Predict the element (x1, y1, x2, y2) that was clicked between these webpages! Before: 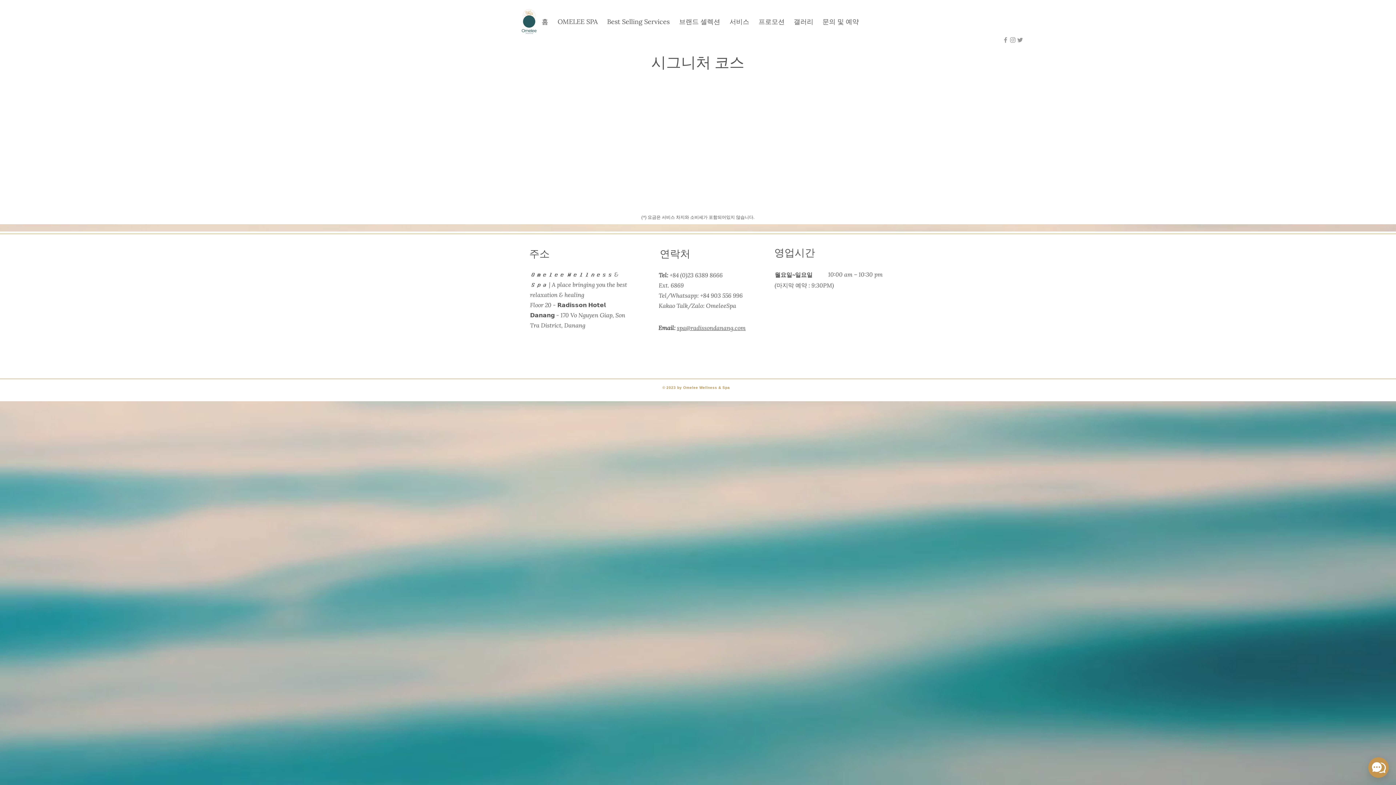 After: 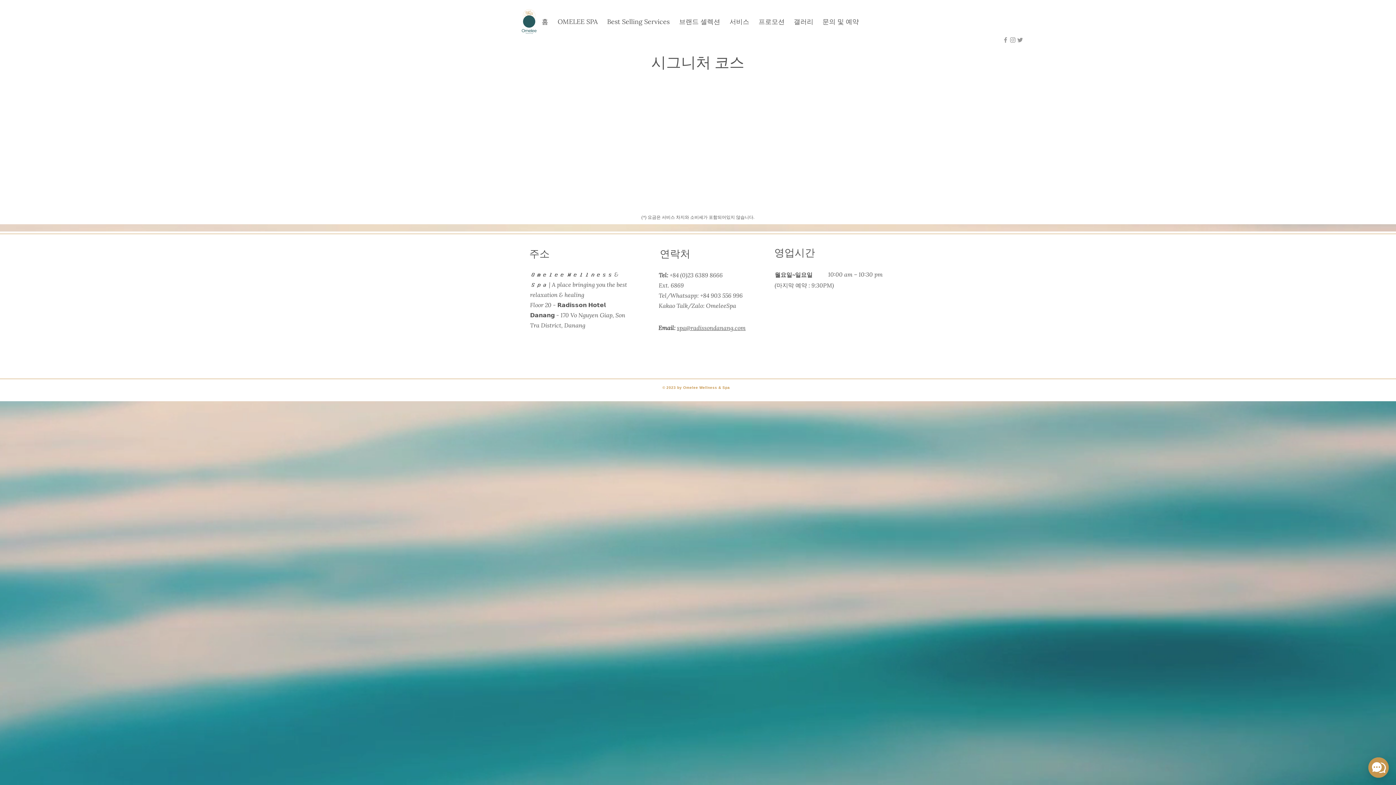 Action: bbox: (658, 324, 677, 331) label: Email: 